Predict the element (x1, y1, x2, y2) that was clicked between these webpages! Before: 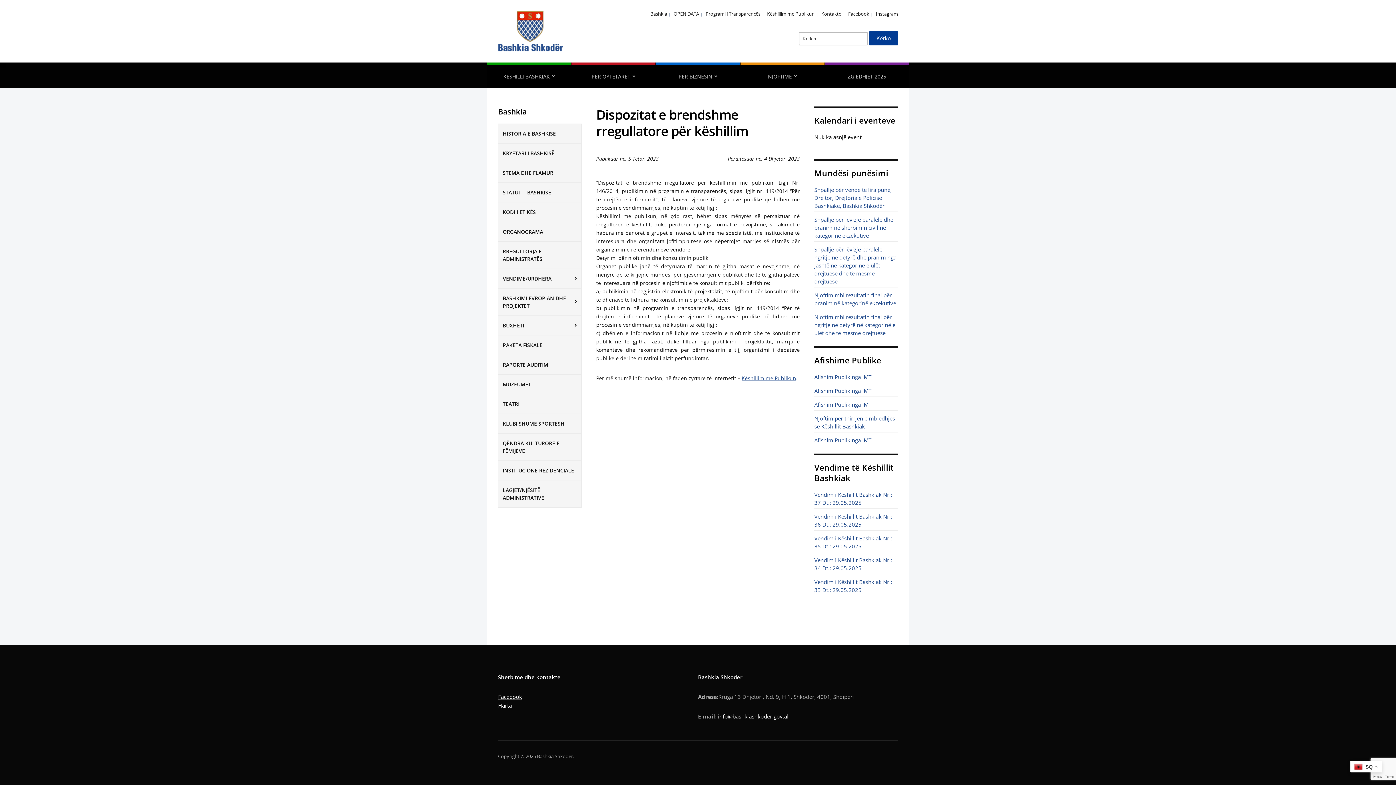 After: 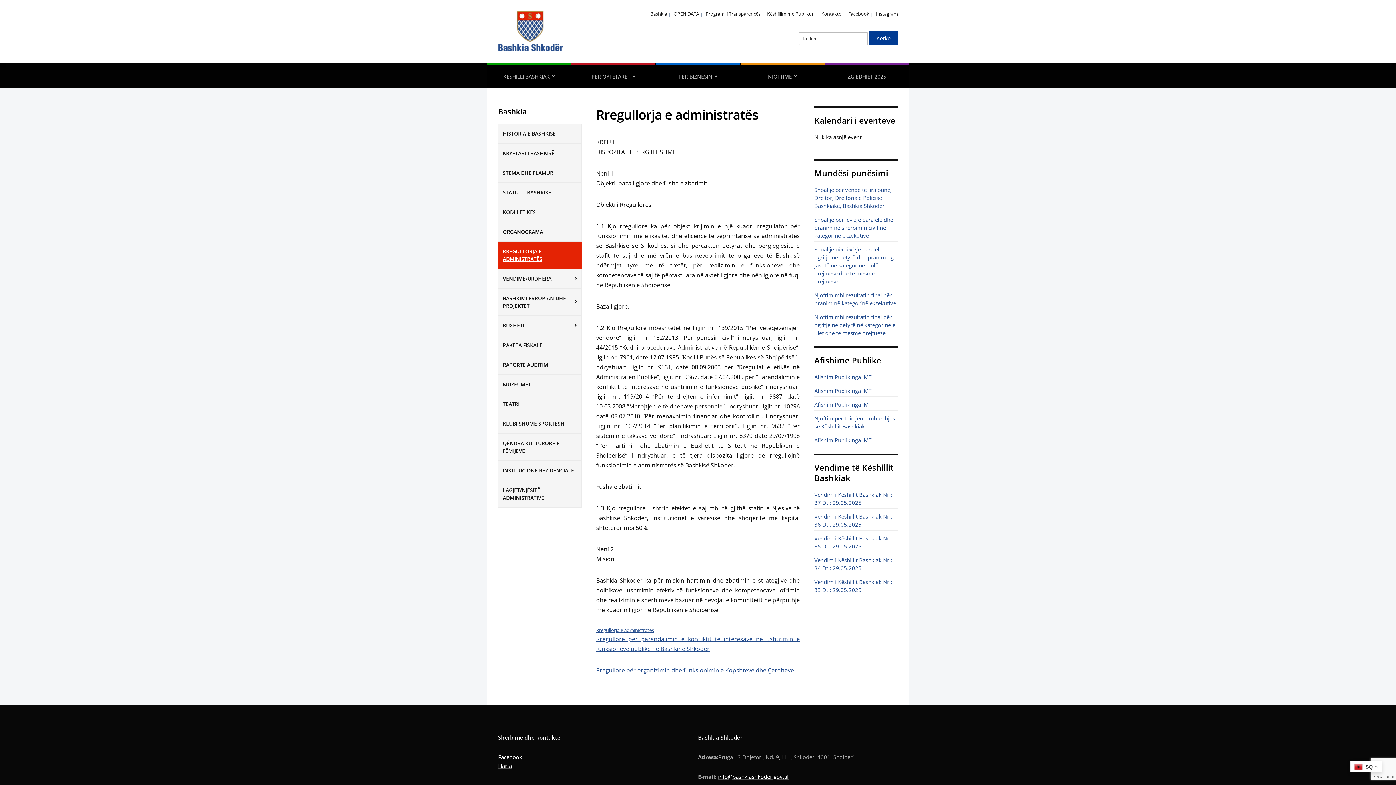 Action: bbox: (498, 241, 581, 268) label: RREGULLORJA E ADMINISTRATËS